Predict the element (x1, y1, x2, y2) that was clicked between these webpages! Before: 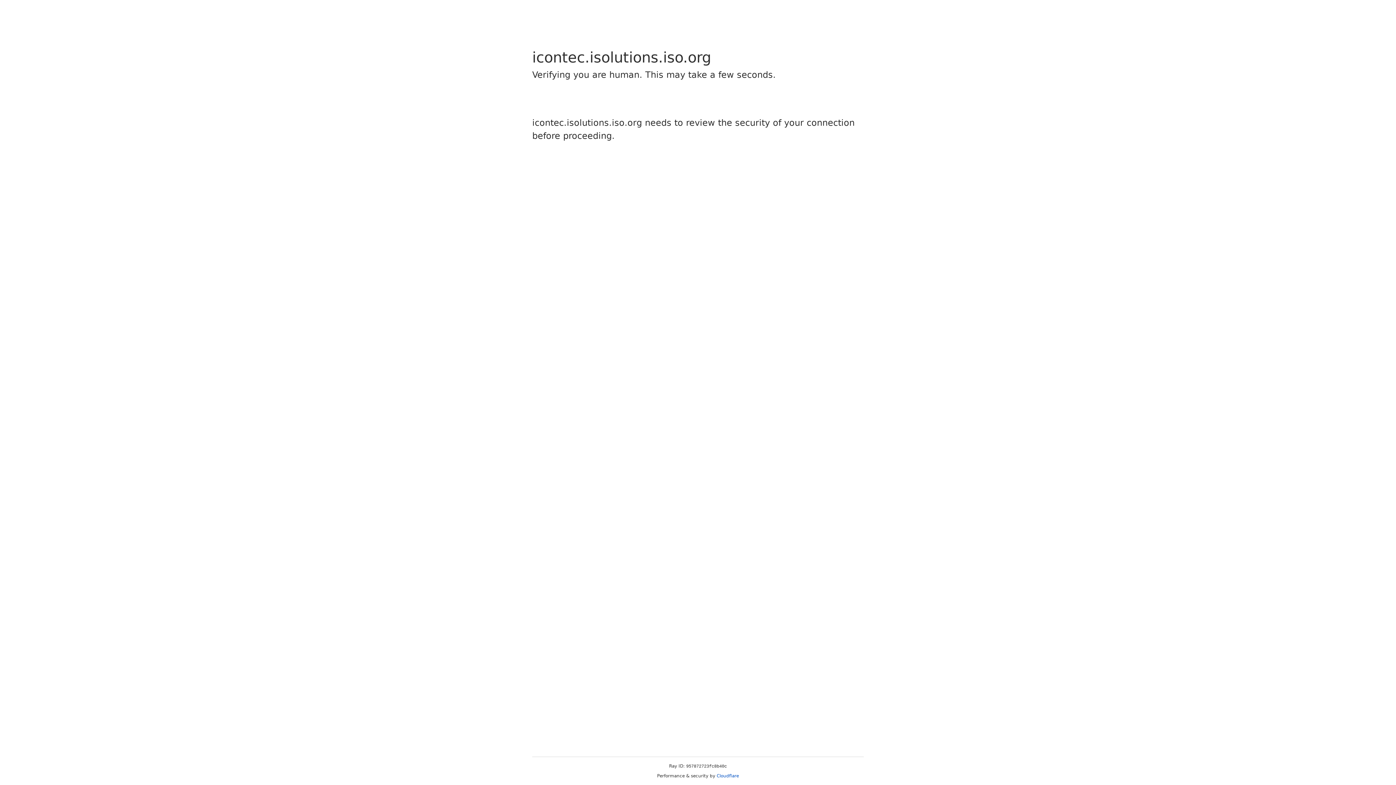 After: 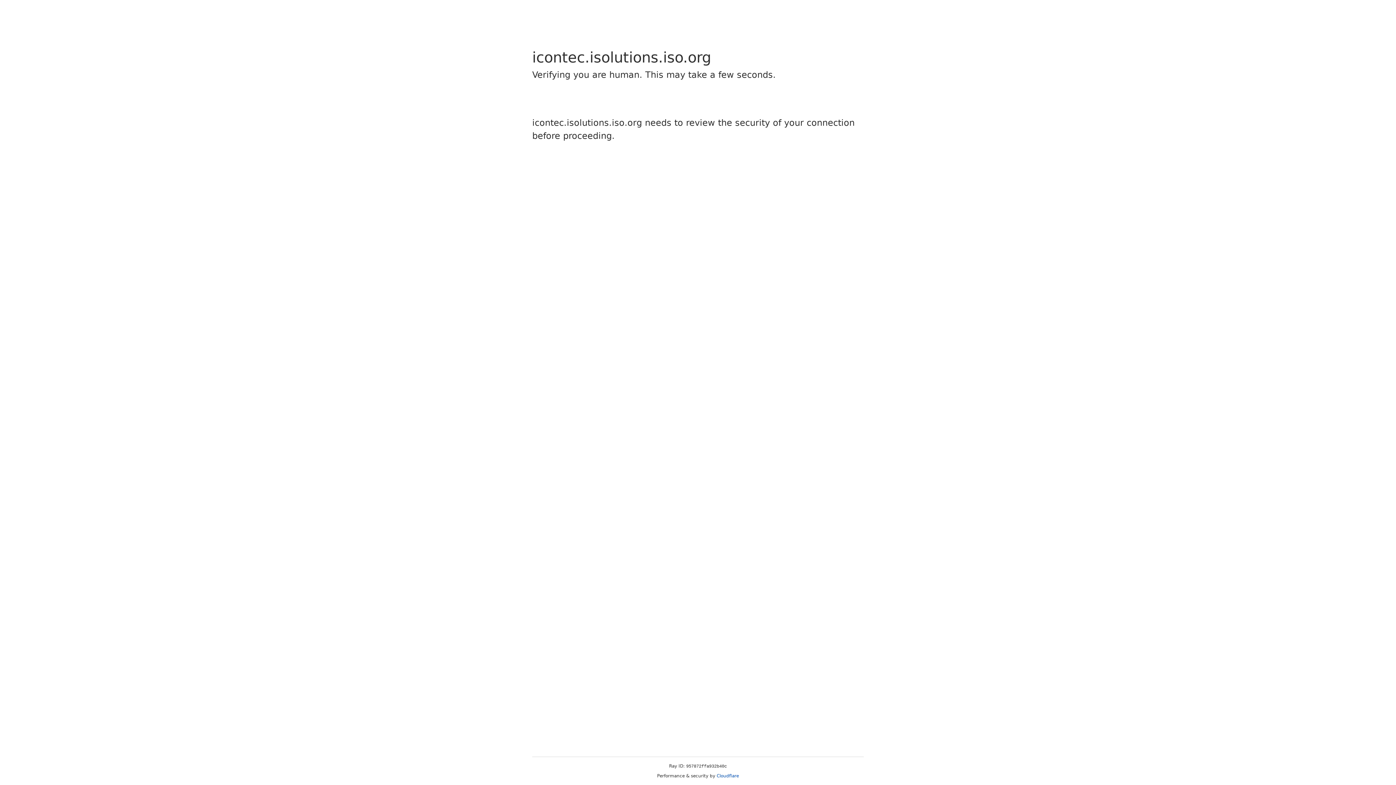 Action: label: Cloudflare bbox: (716, 773, 739, 778)